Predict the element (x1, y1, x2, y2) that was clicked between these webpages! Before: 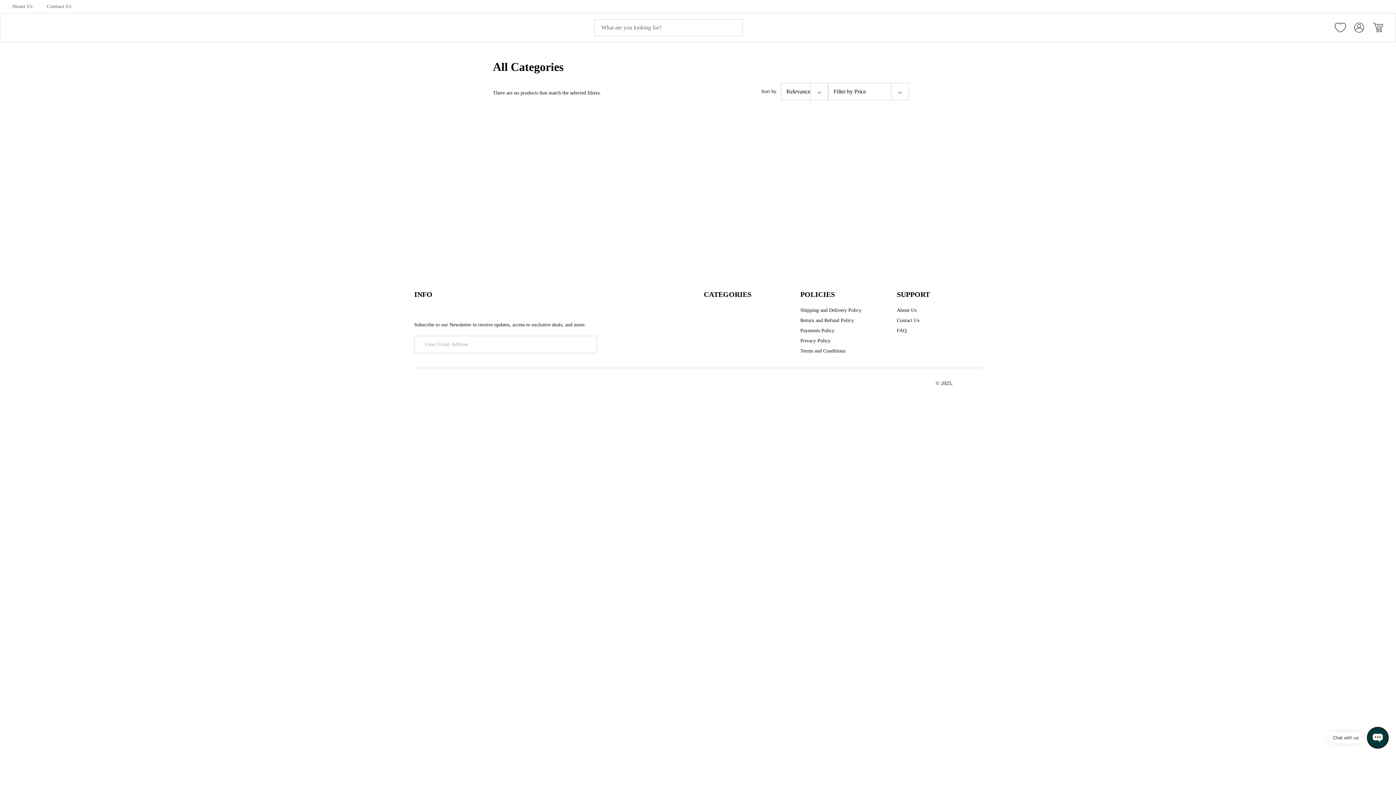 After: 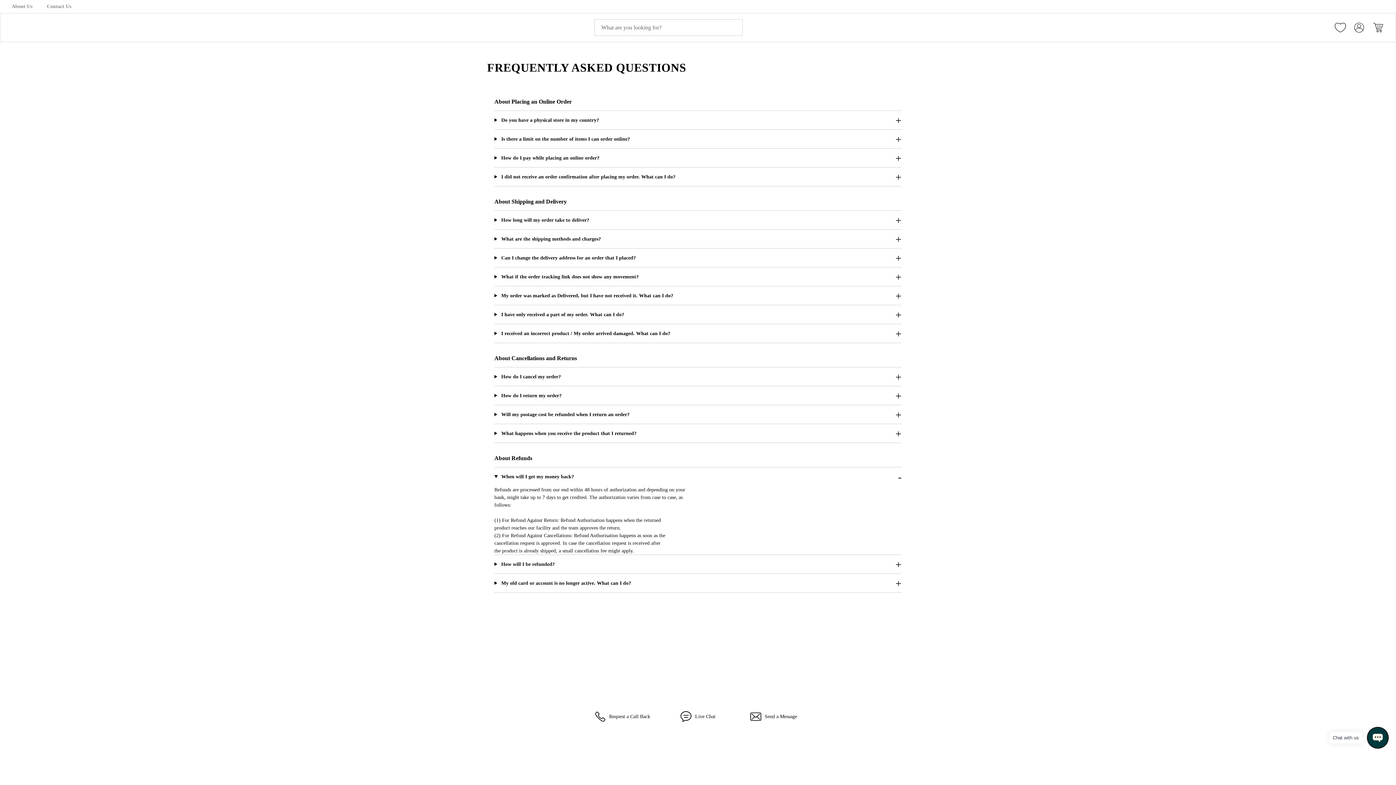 Action: label: frequently asked questions bbox: (897, 327, 906, 334)